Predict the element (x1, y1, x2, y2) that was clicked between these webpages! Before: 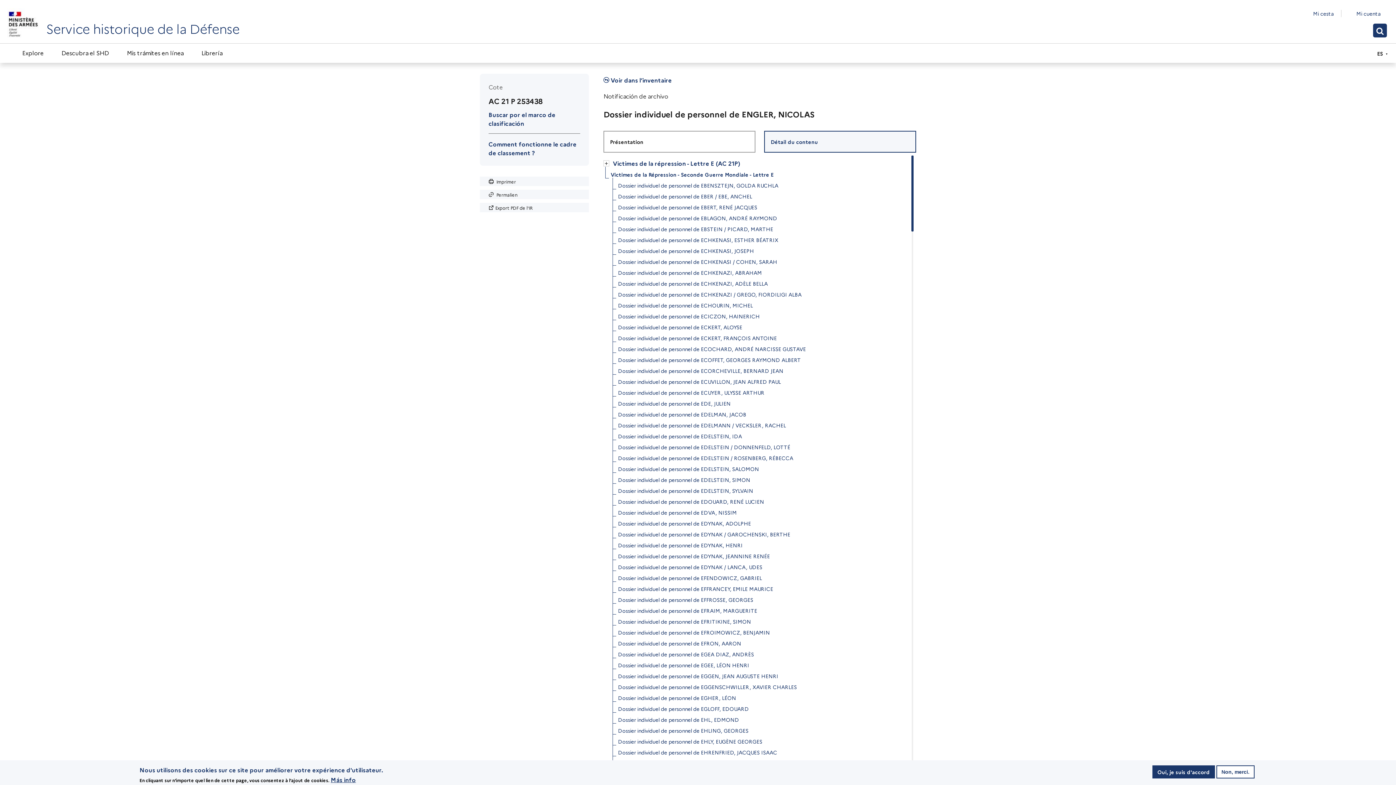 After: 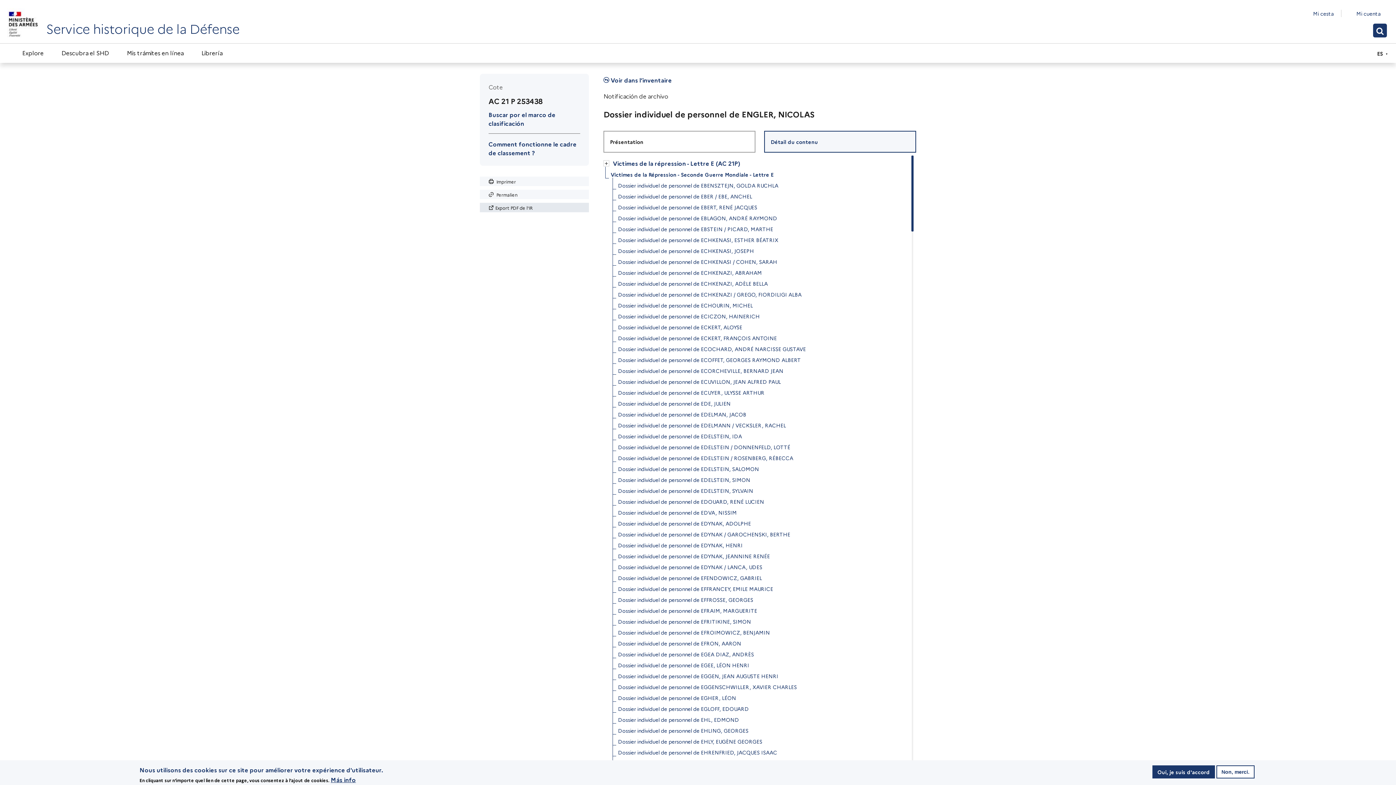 Action: bbox: (480, 202, 589, 212) label: Export PDF de l'IR